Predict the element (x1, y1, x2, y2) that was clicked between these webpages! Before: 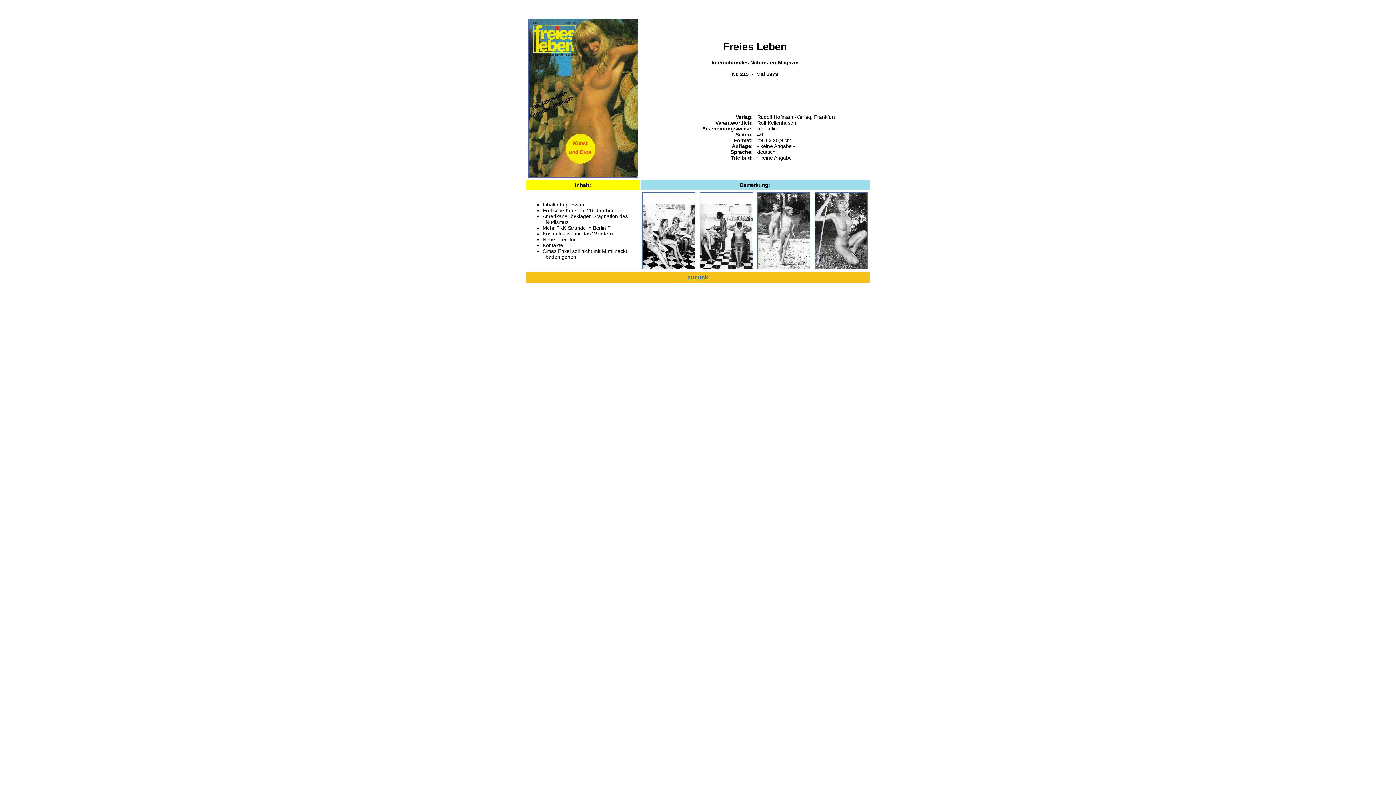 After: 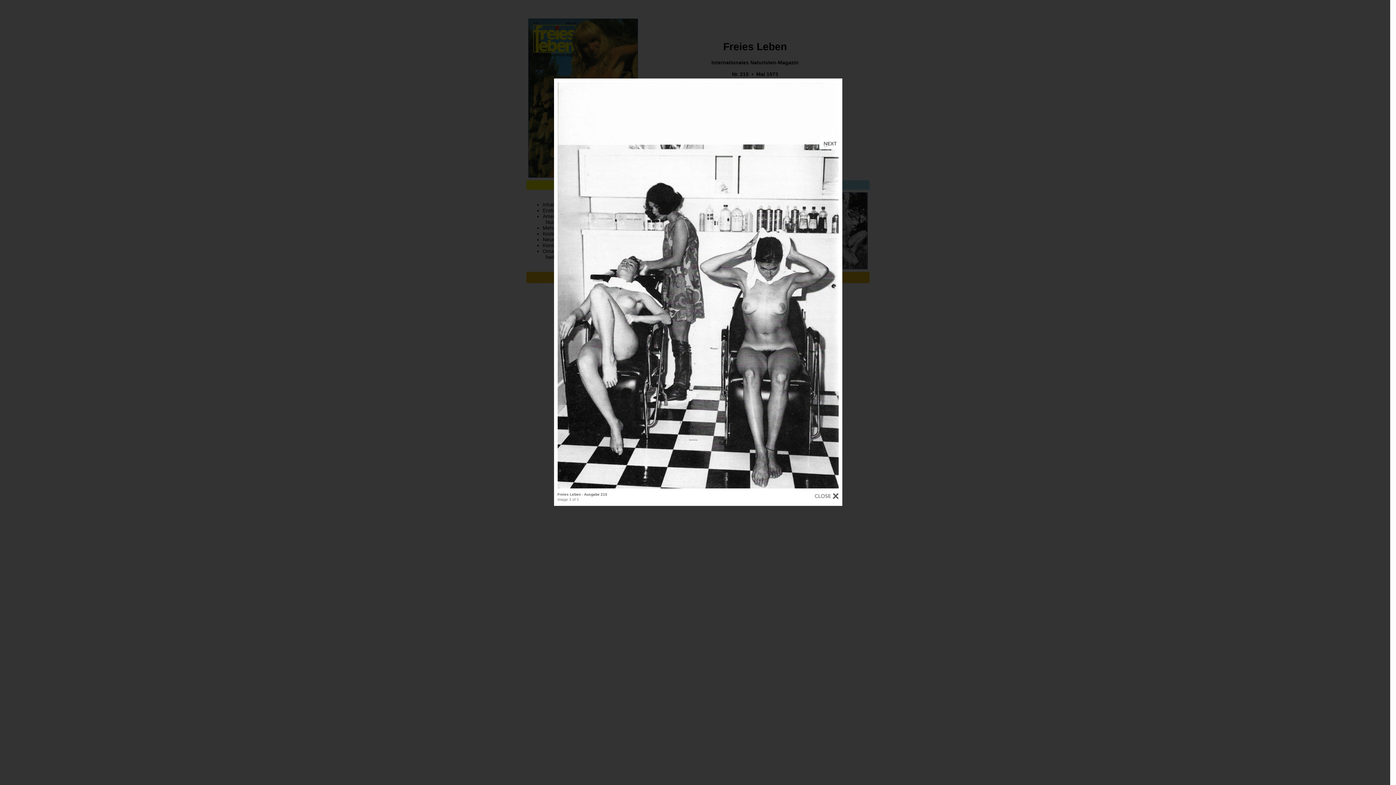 Action: bbox: (700, 264, 753, 270)